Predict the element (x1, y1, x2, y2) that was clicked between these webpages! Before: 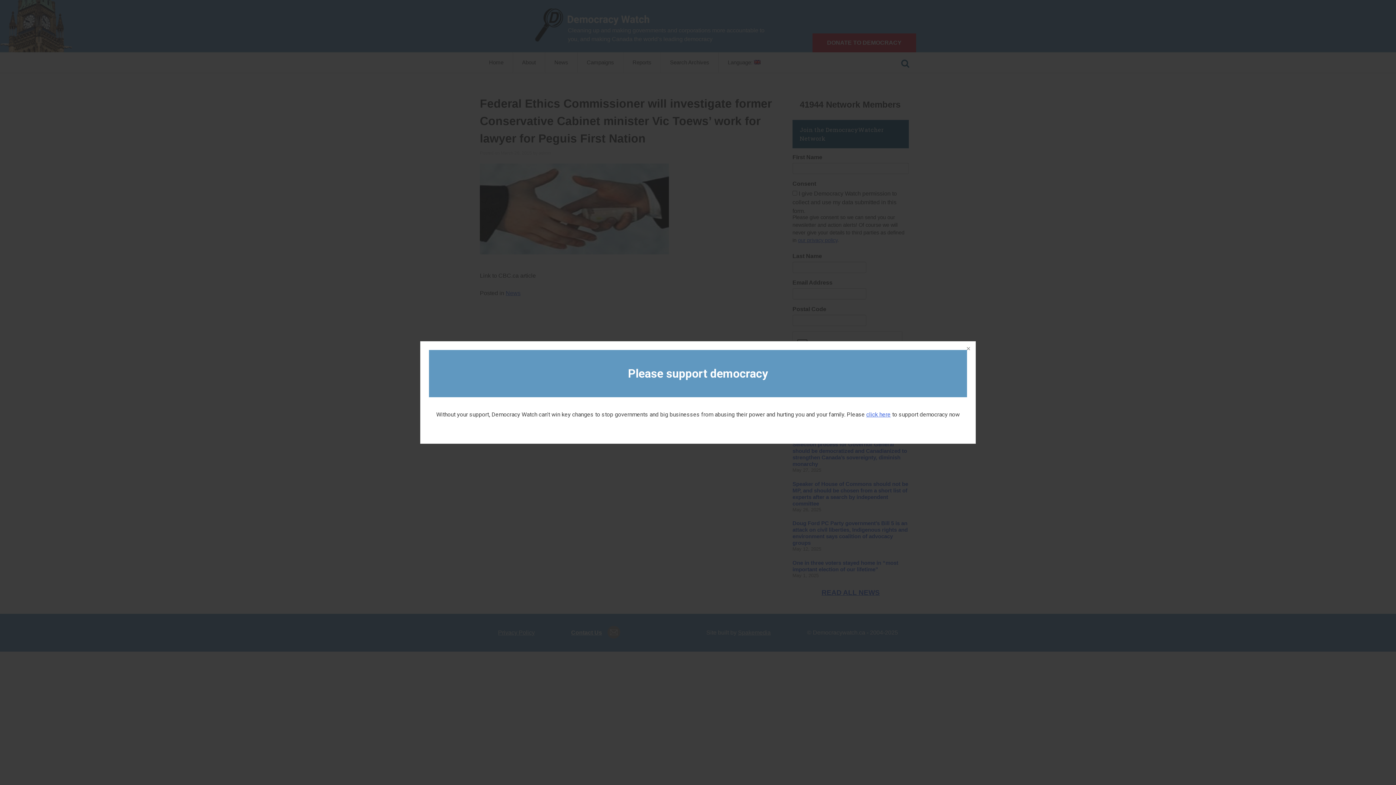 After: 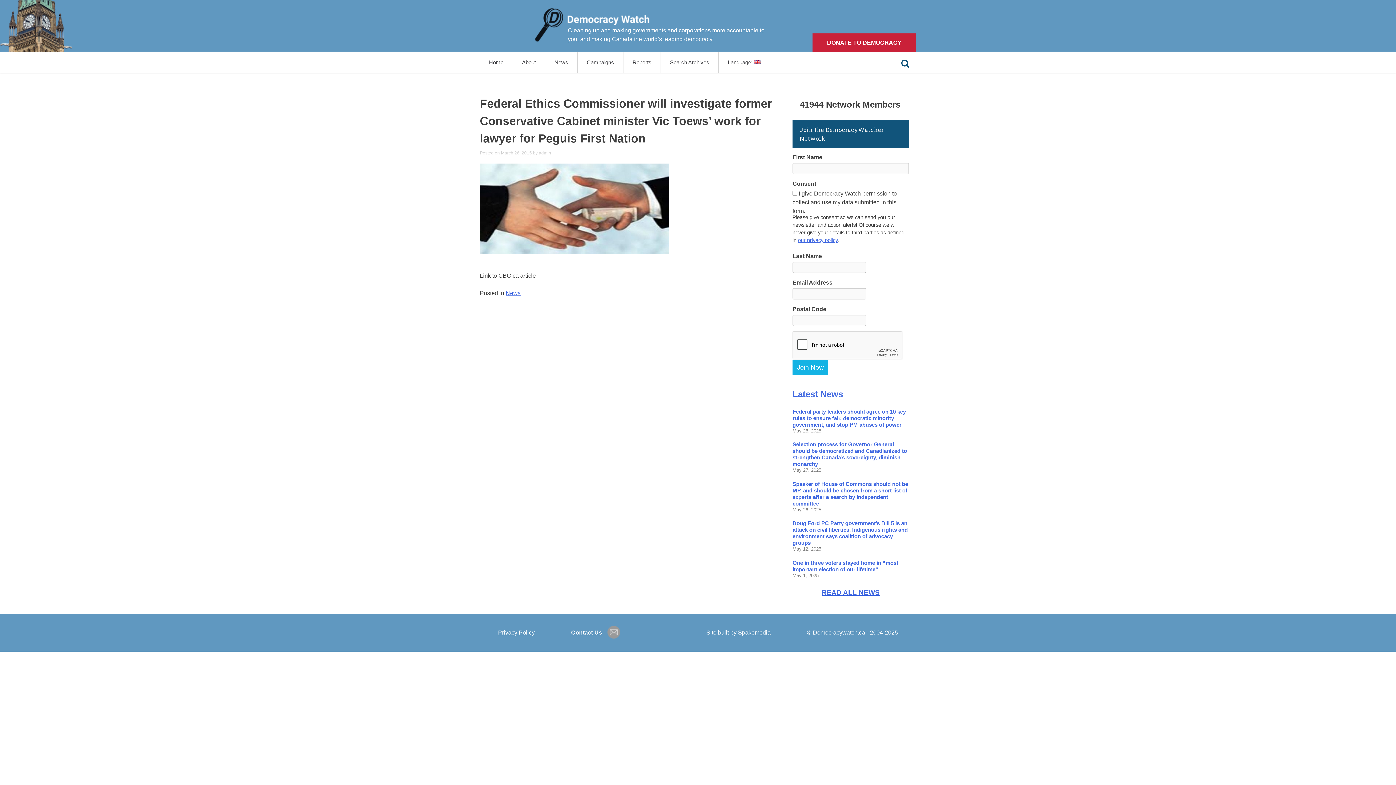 Action: bbox: (960, 341, 976, 357)